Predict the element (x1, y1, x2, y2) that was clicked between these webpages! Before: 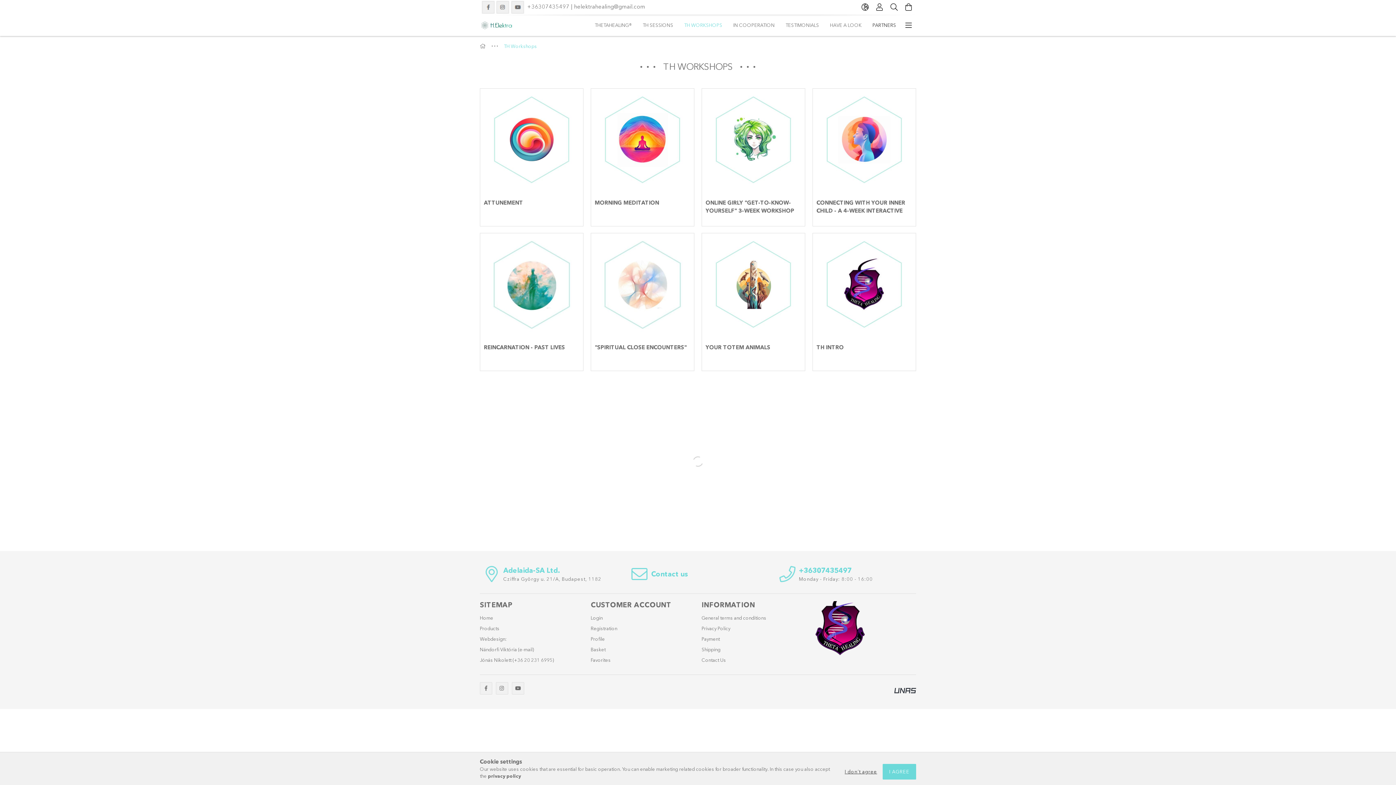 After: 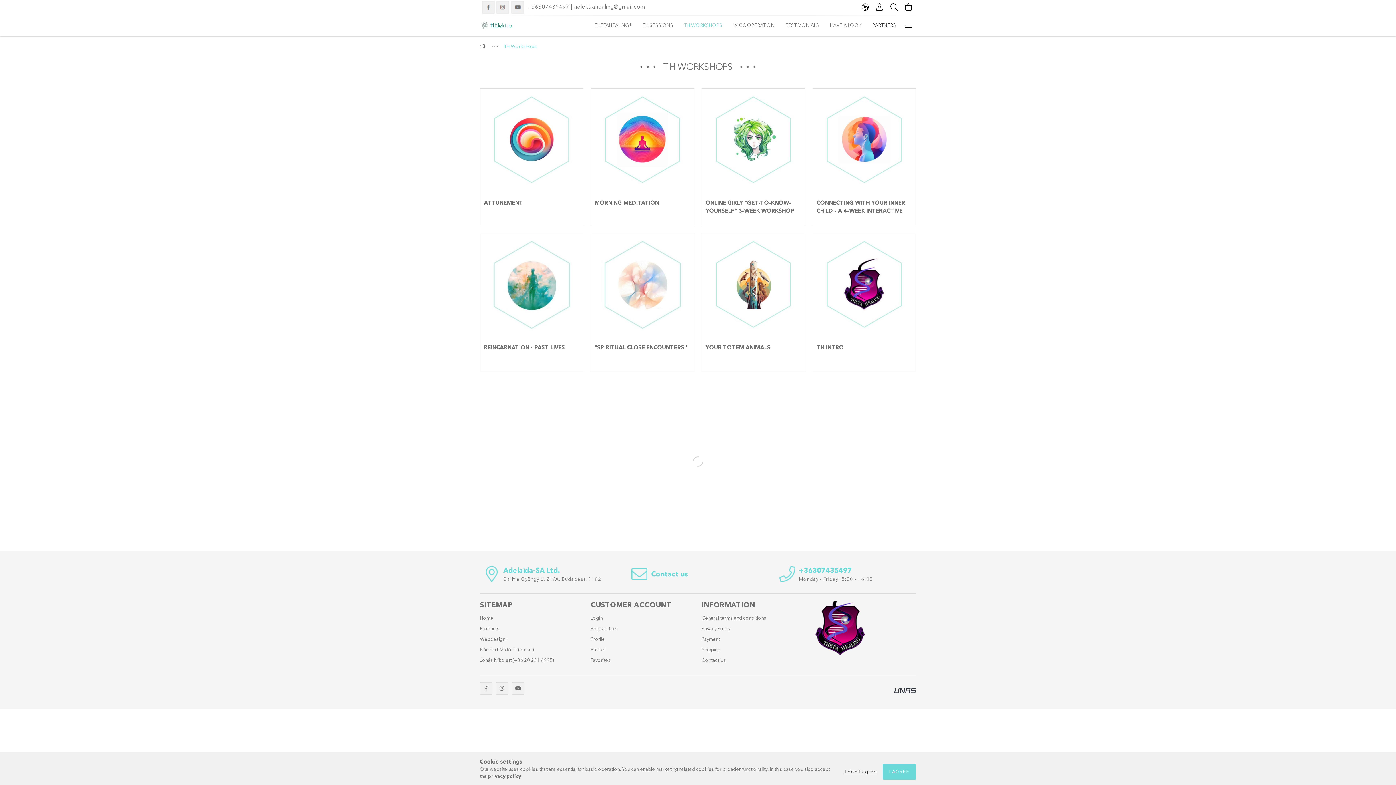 Action: label:    bbox: (524, 3, 527, 10)